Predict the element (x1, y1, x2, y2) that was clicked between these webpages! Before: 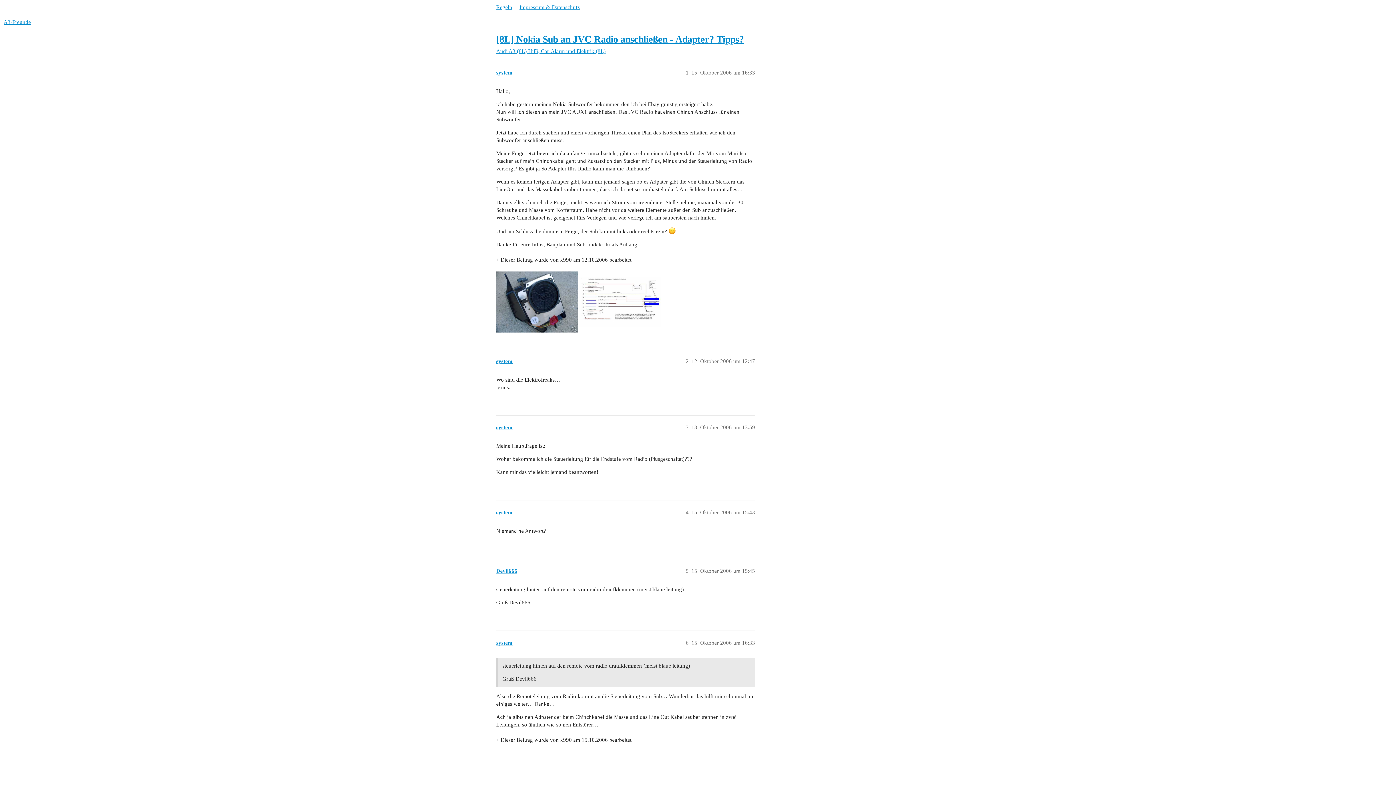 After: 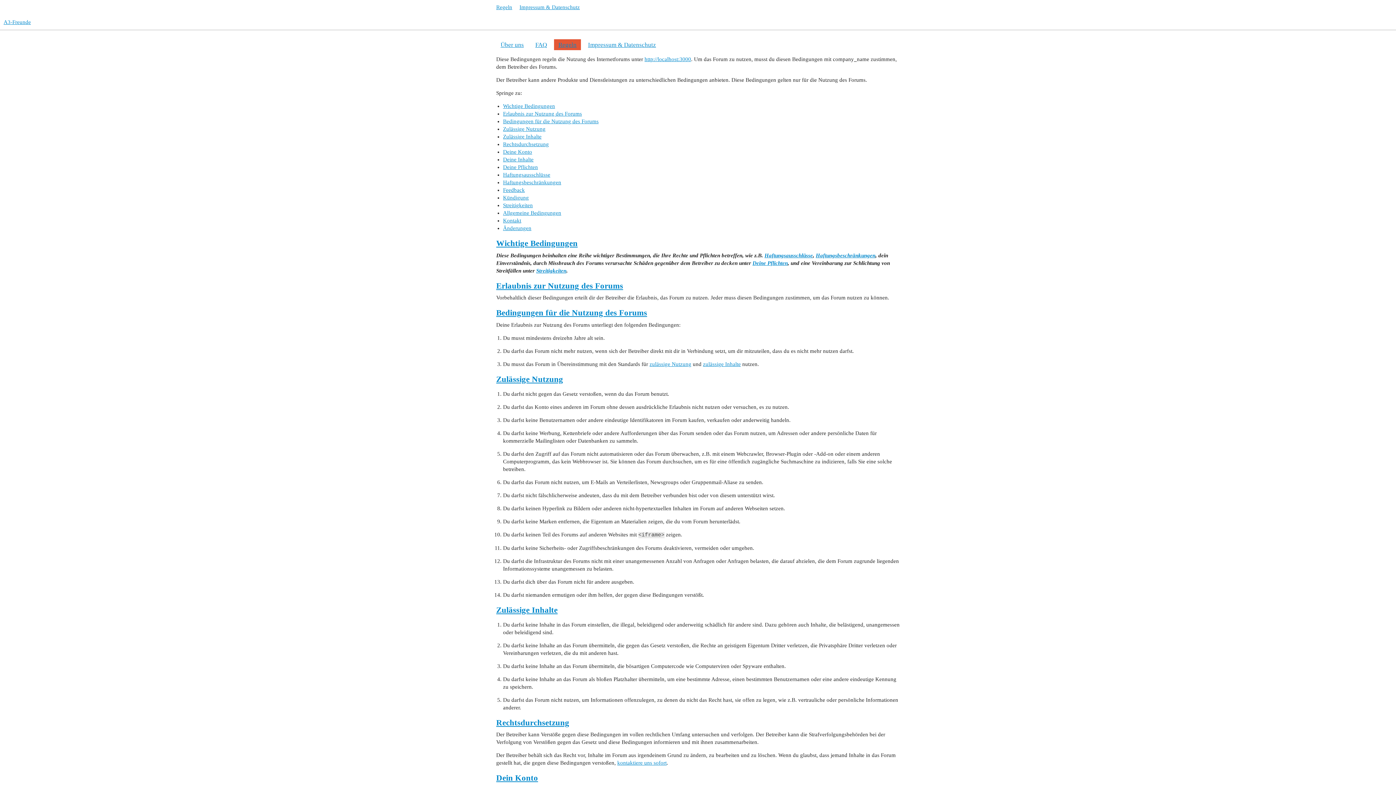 Action: bbox: (496, 4, 512, 10) label: Regeln